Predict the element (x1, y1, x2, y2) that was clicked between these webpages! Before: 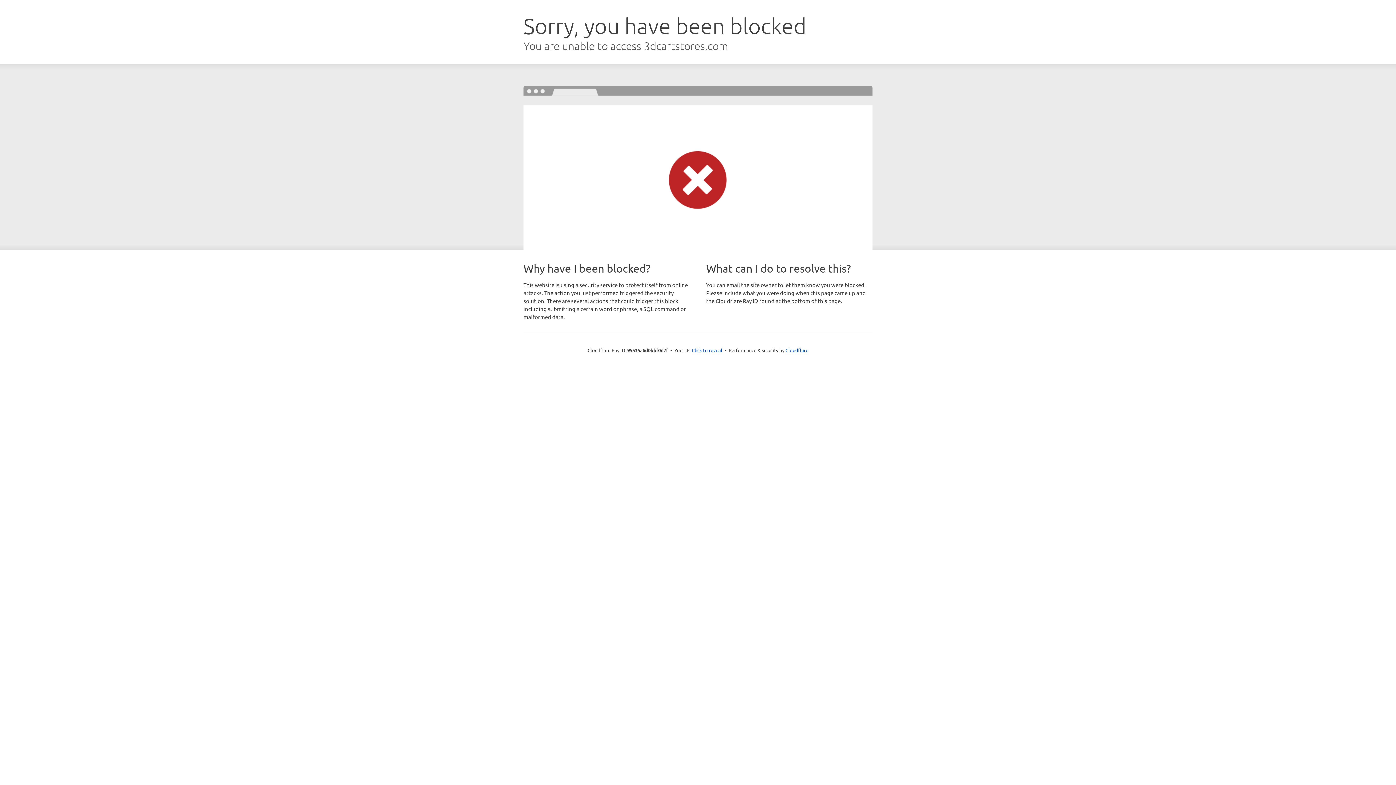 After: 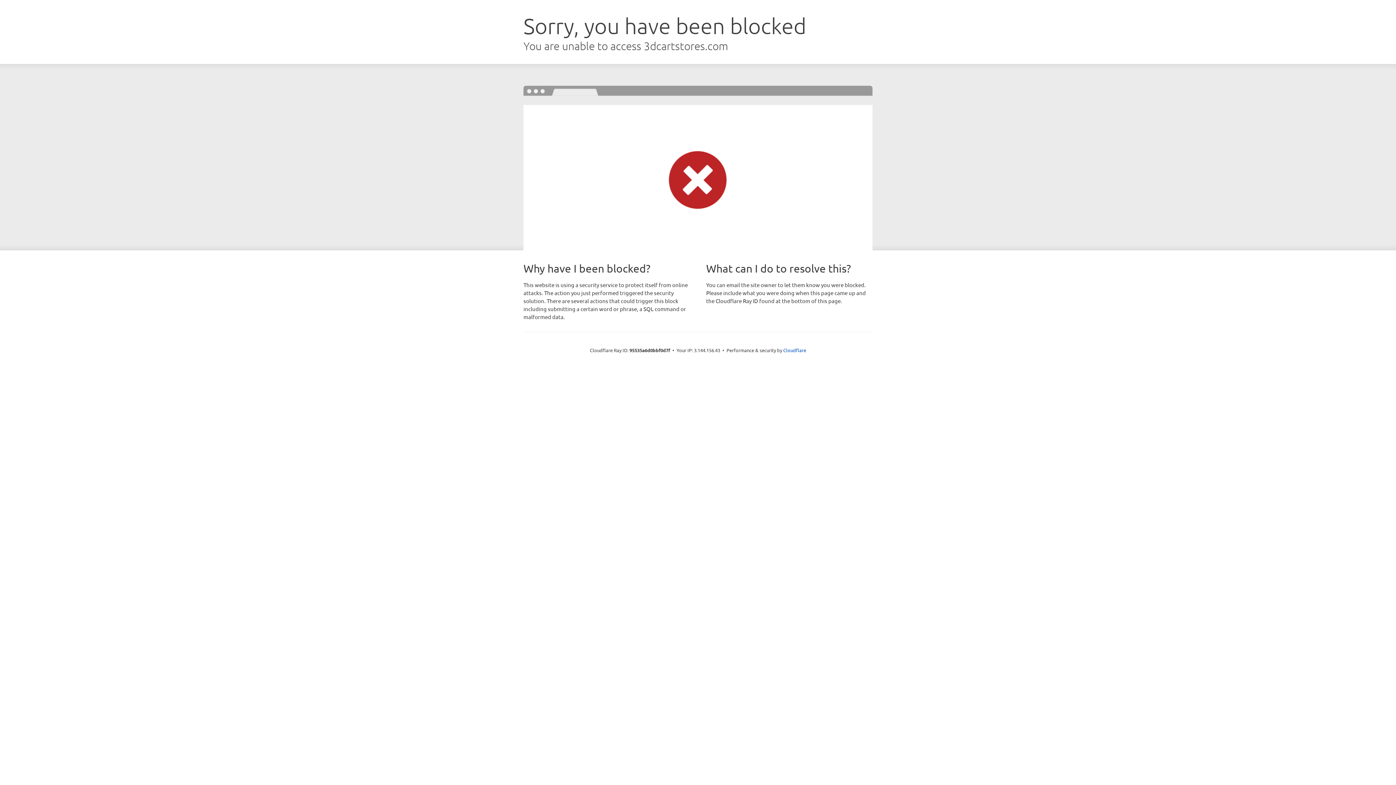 Action: label: Click to reveal bbox: (692, 346, 722, 353)